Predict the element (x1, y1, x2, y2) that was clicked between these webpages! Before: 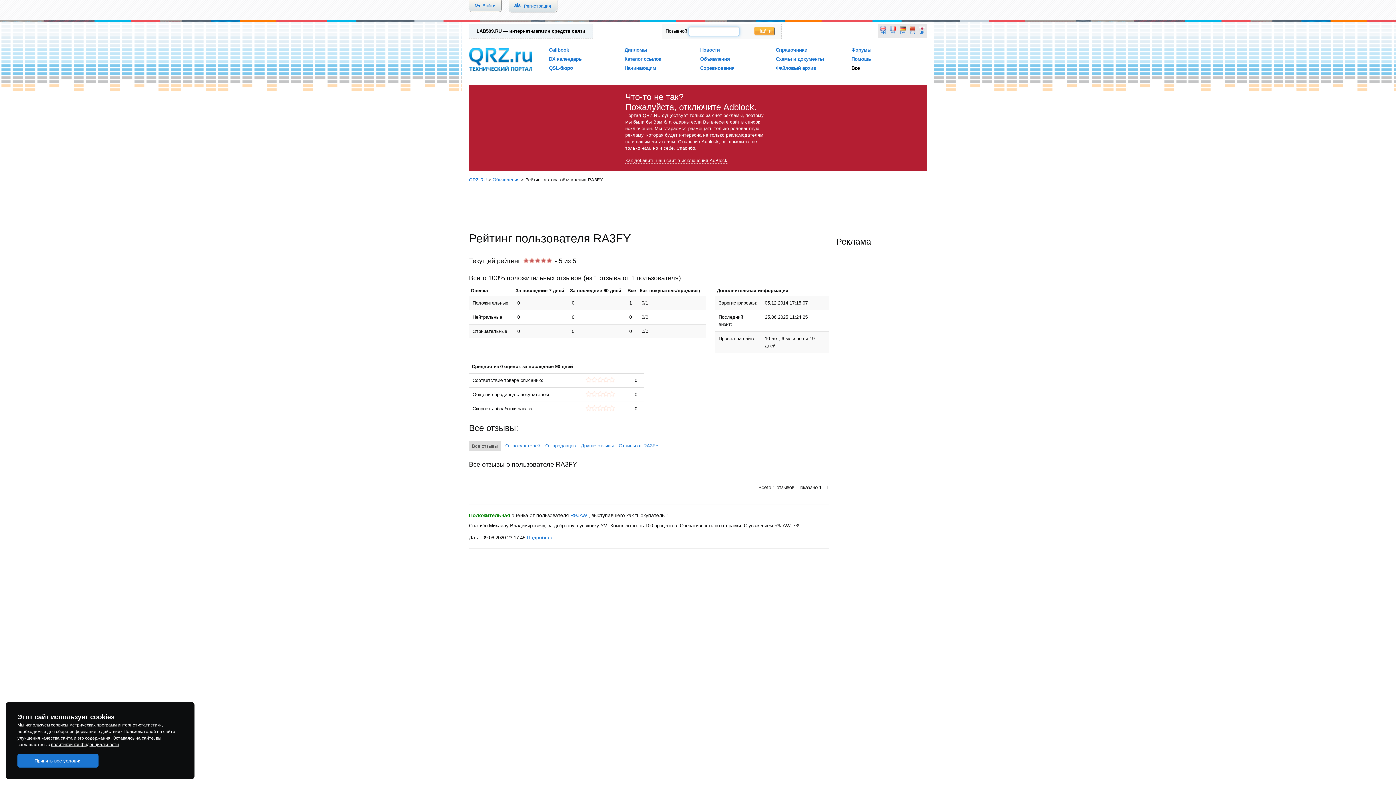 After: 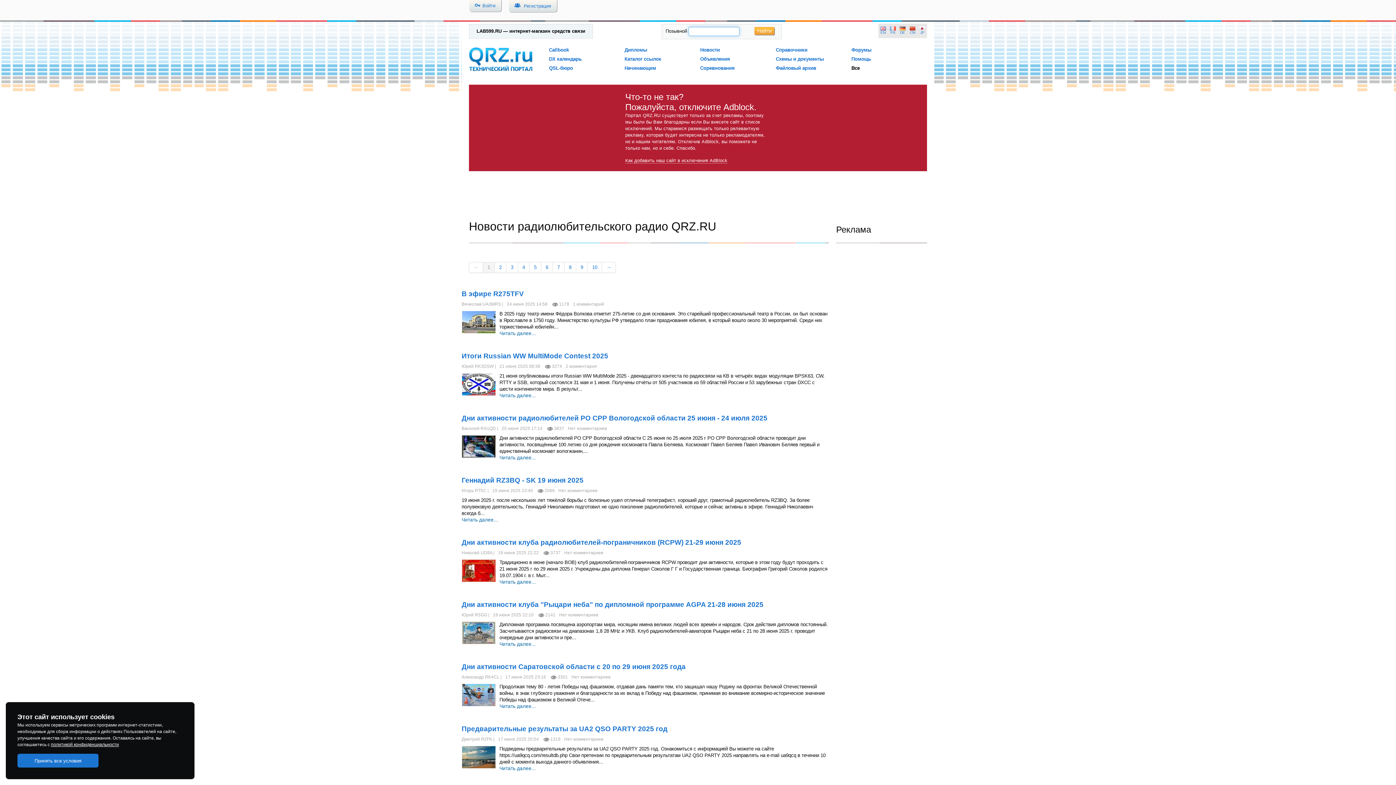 Action: label: Новости bbox: (700, 47, 720, 52)